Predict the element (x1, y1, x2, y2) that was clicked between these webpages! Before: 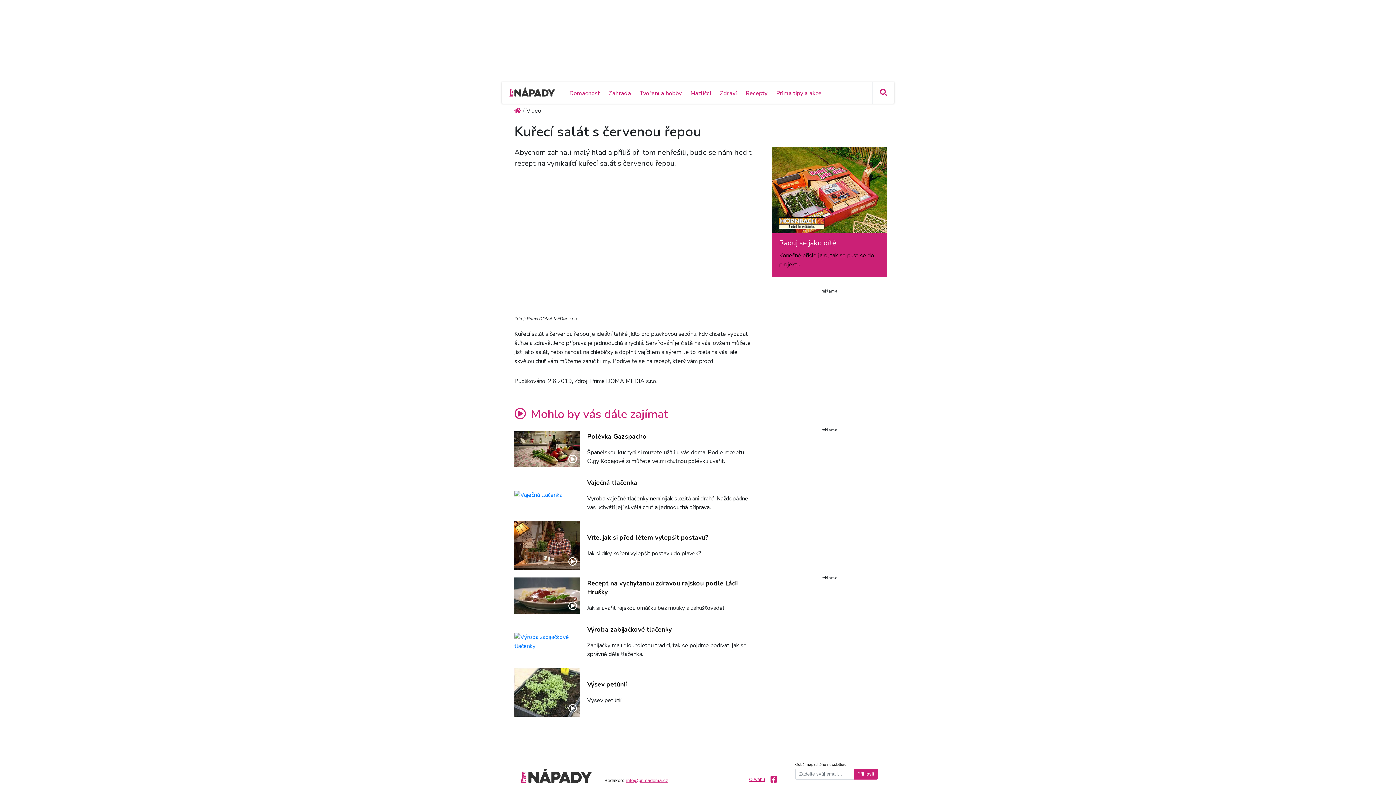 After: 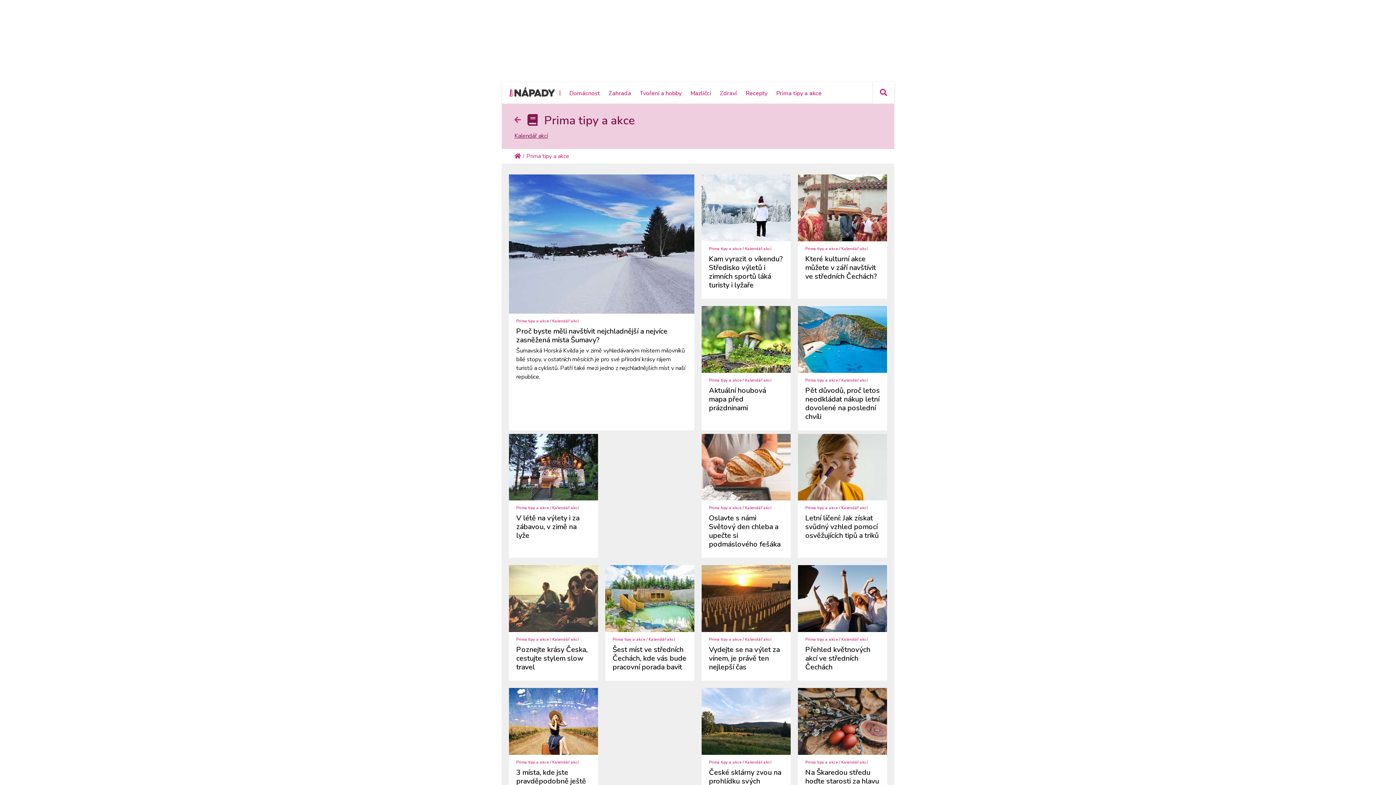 Action: bbox: (776, 89, 821, 97) label: Prima tipy a akce